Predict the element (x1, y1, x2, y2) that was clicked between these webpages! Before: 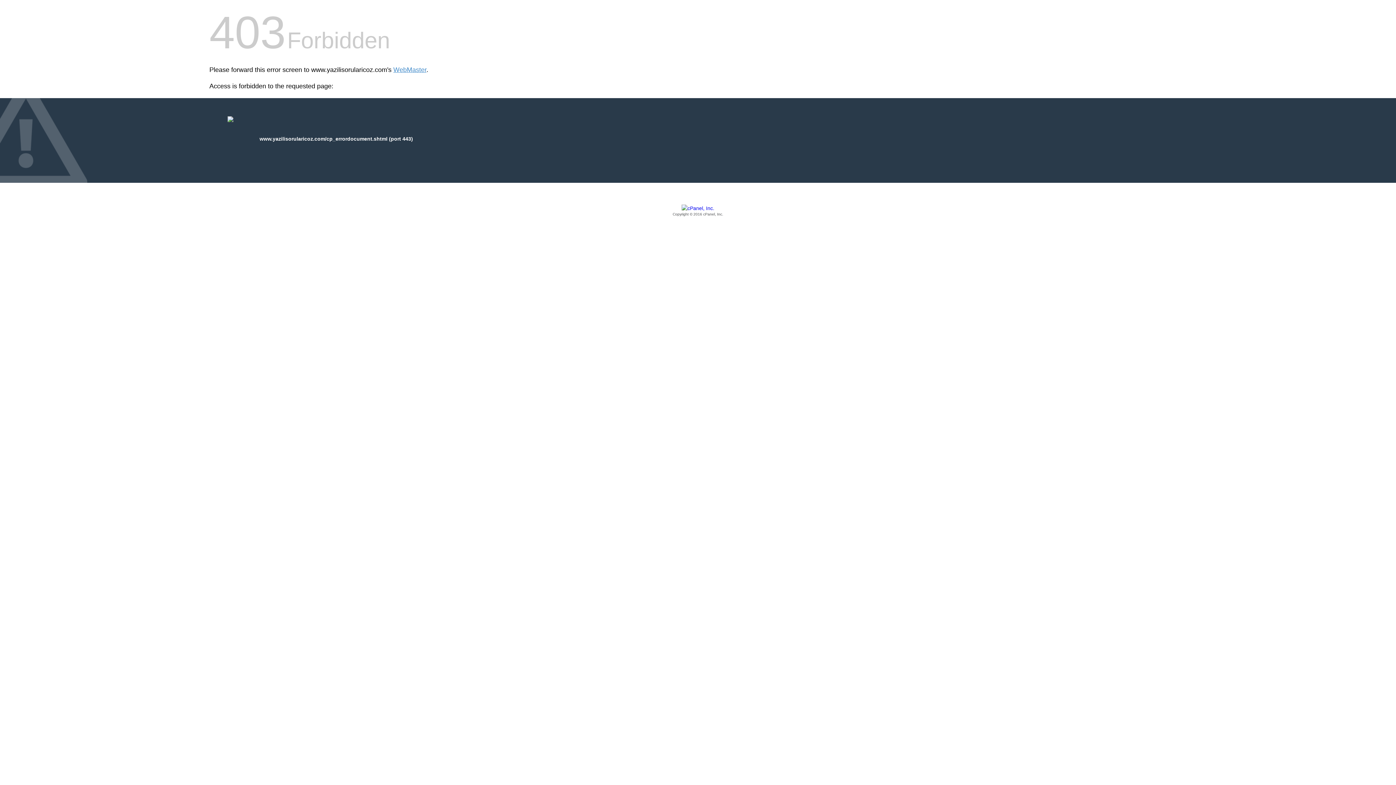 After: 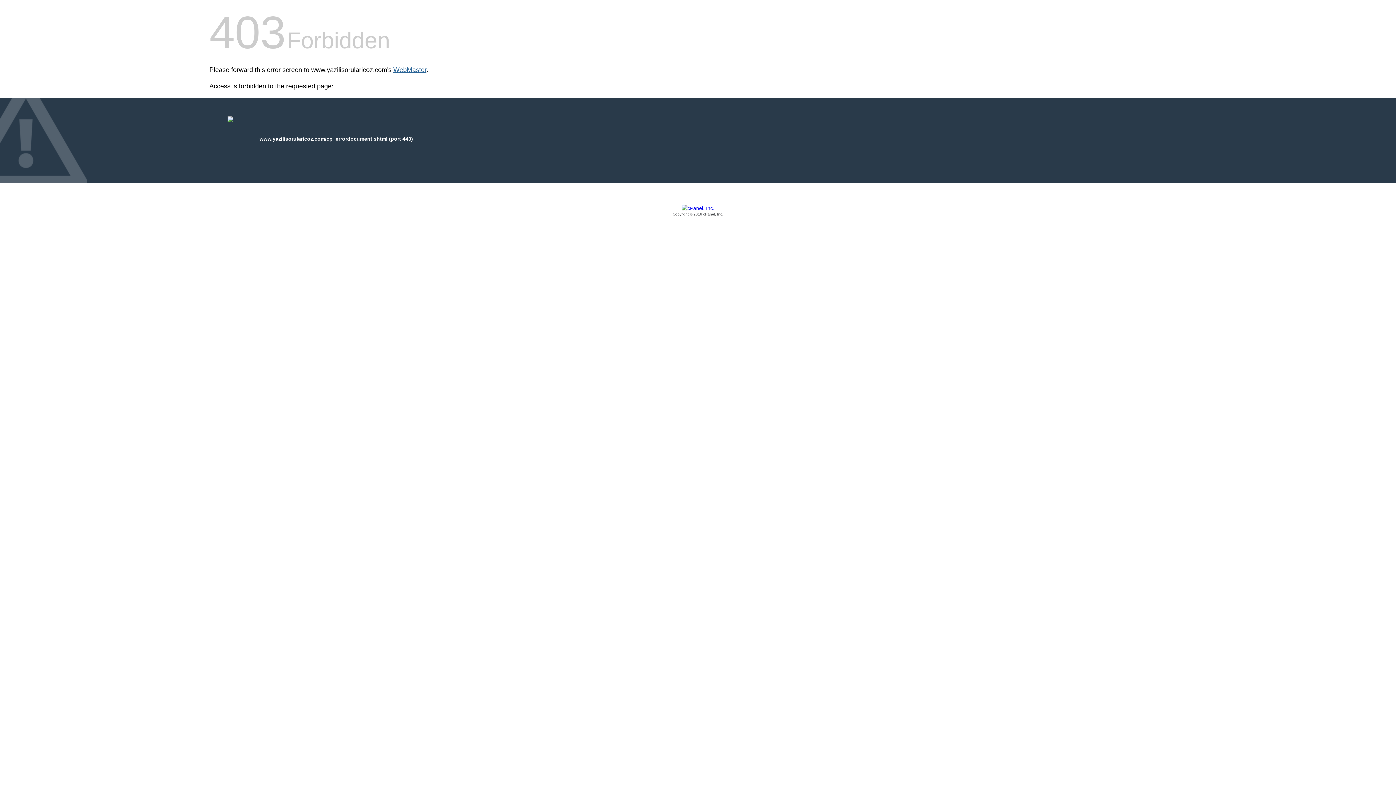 Action: label: WebMaster bbox: (393, 66, 426, 73)